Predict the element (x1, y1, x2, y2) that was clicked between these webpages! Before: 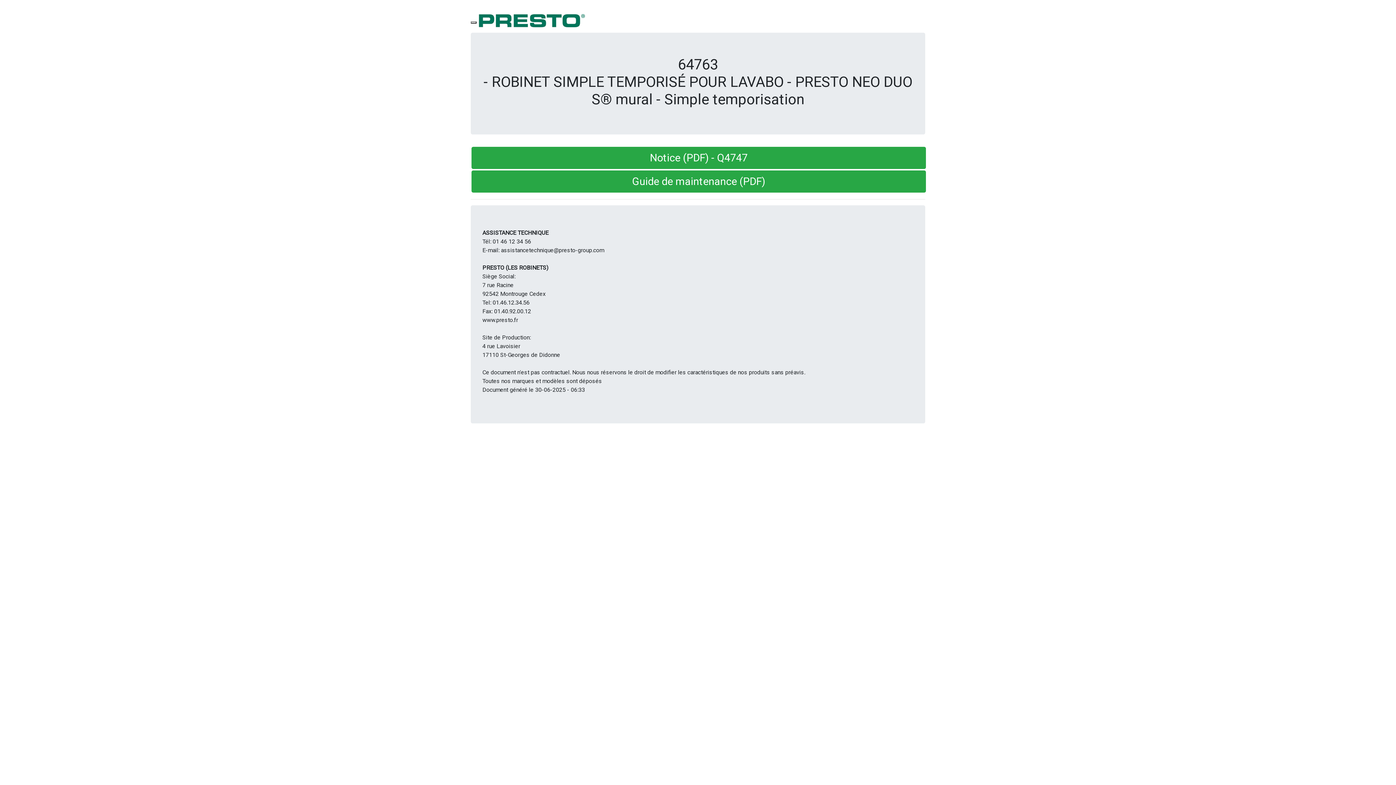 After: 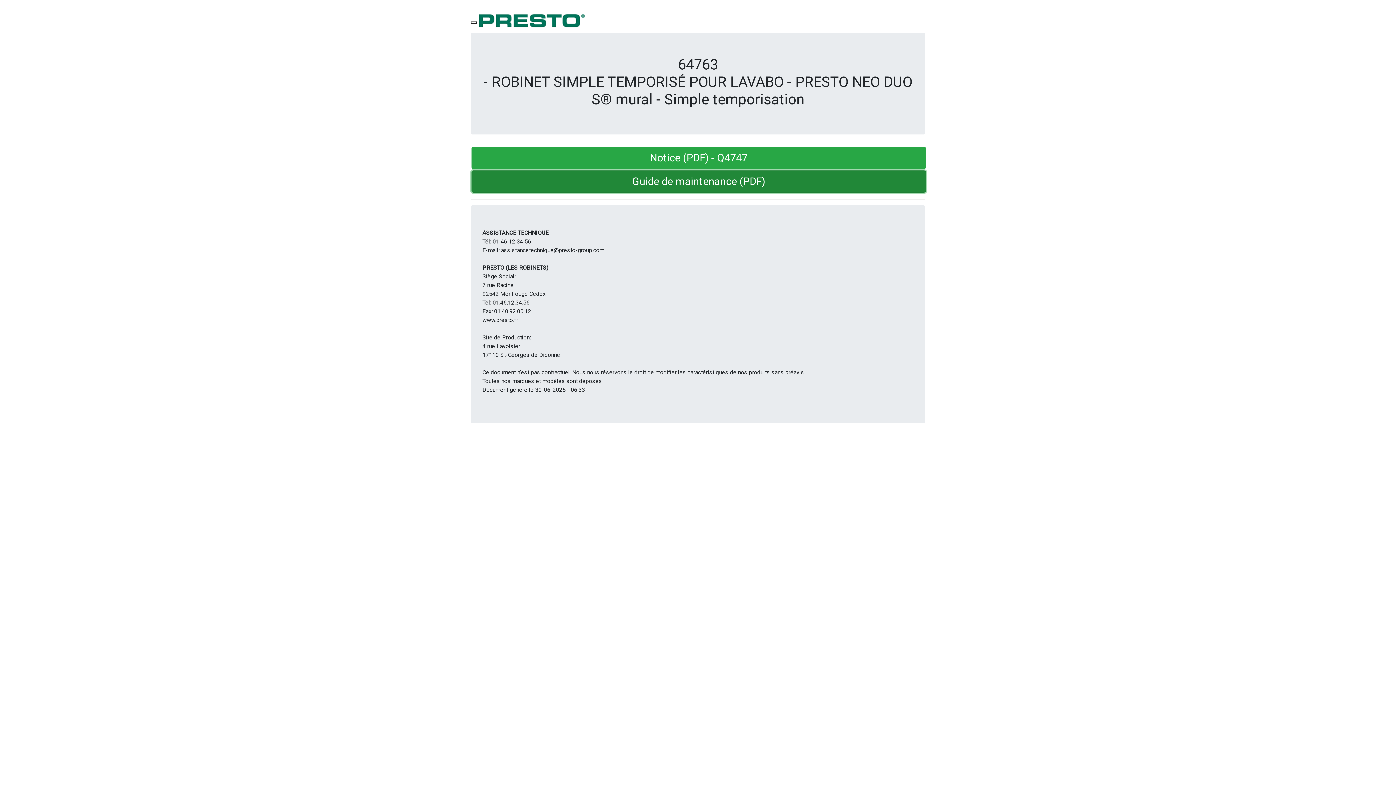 Action: bbox: (471, 170, 926, 192) label: Guide de maintenance (PDF)